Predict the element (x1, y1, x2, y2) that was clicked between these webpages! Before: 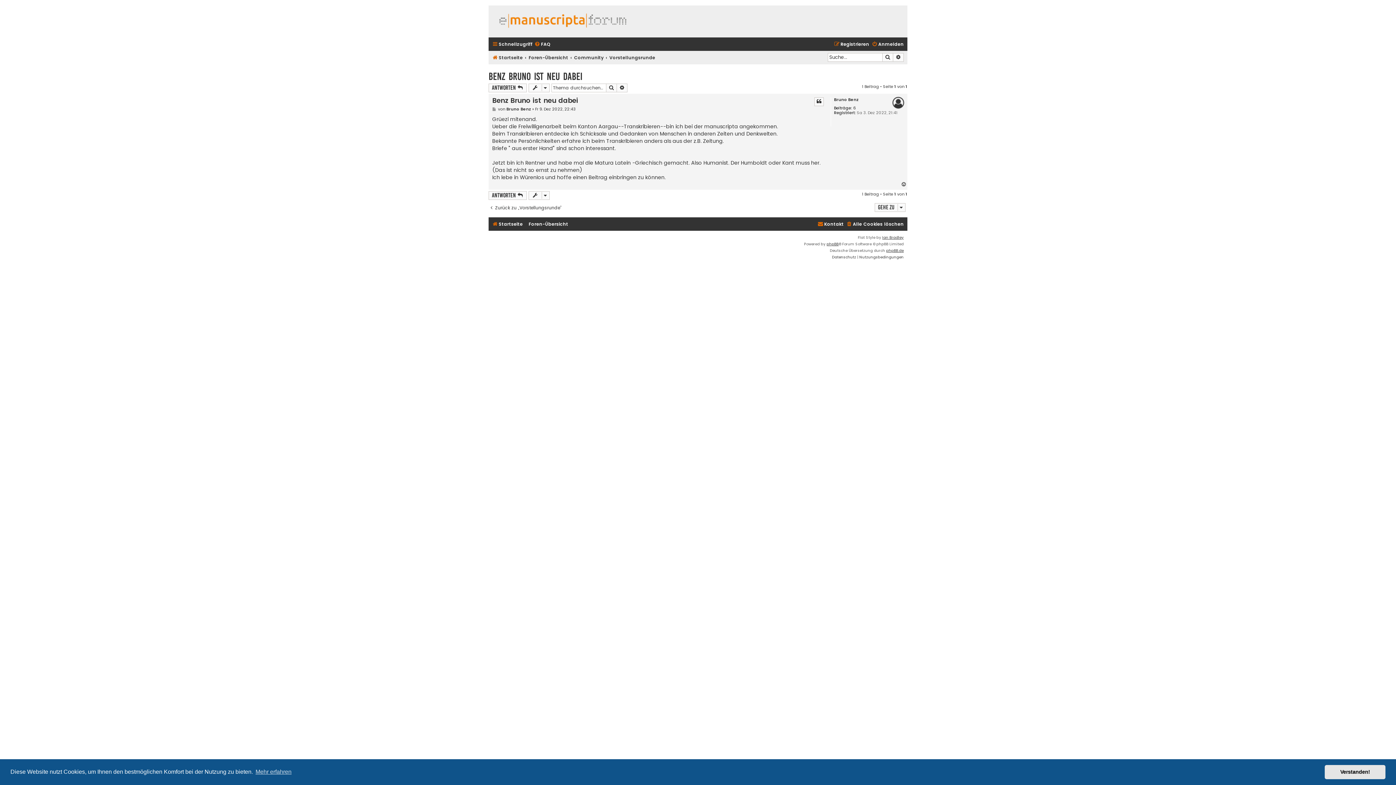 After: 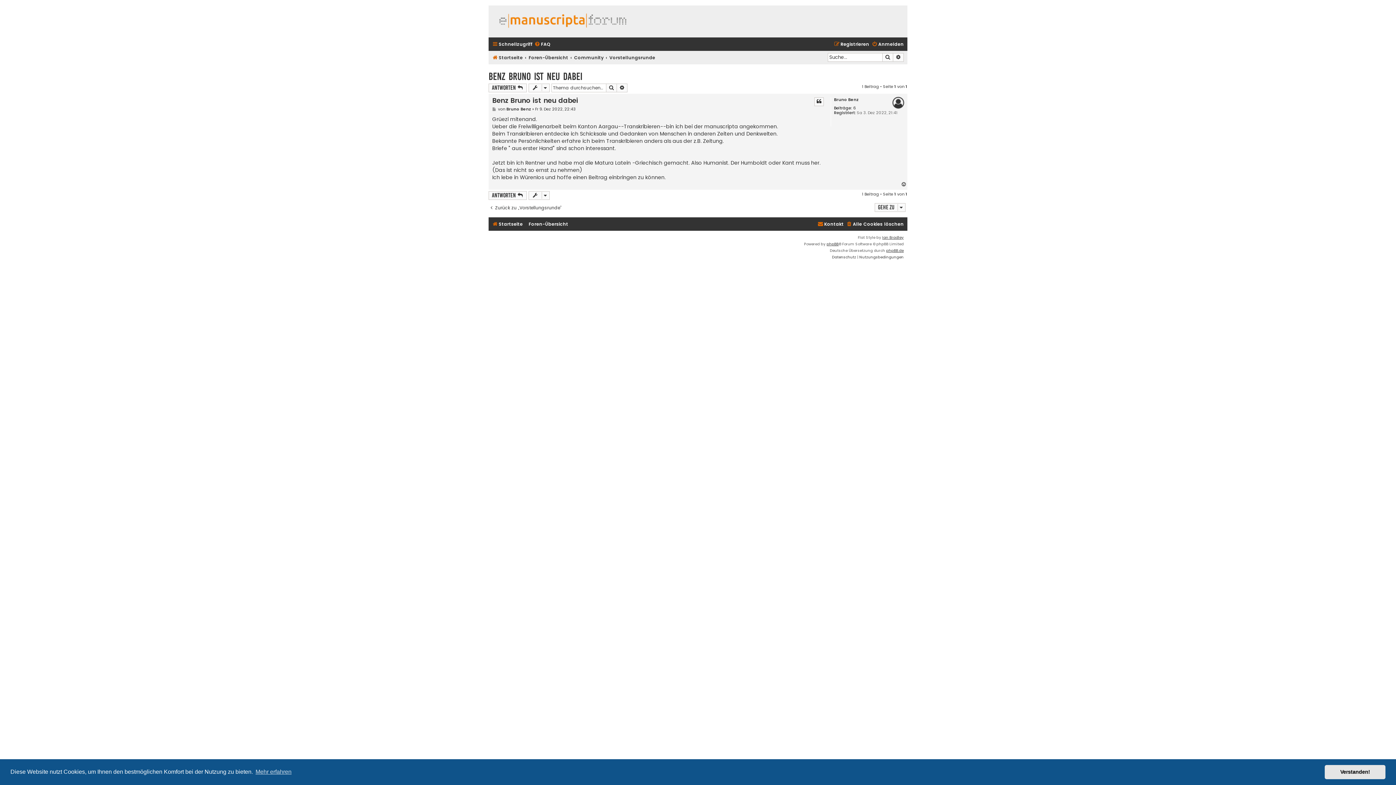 Action: bbox: (488, 70, 582, 82) label: Benz Bruno ist neu dabei